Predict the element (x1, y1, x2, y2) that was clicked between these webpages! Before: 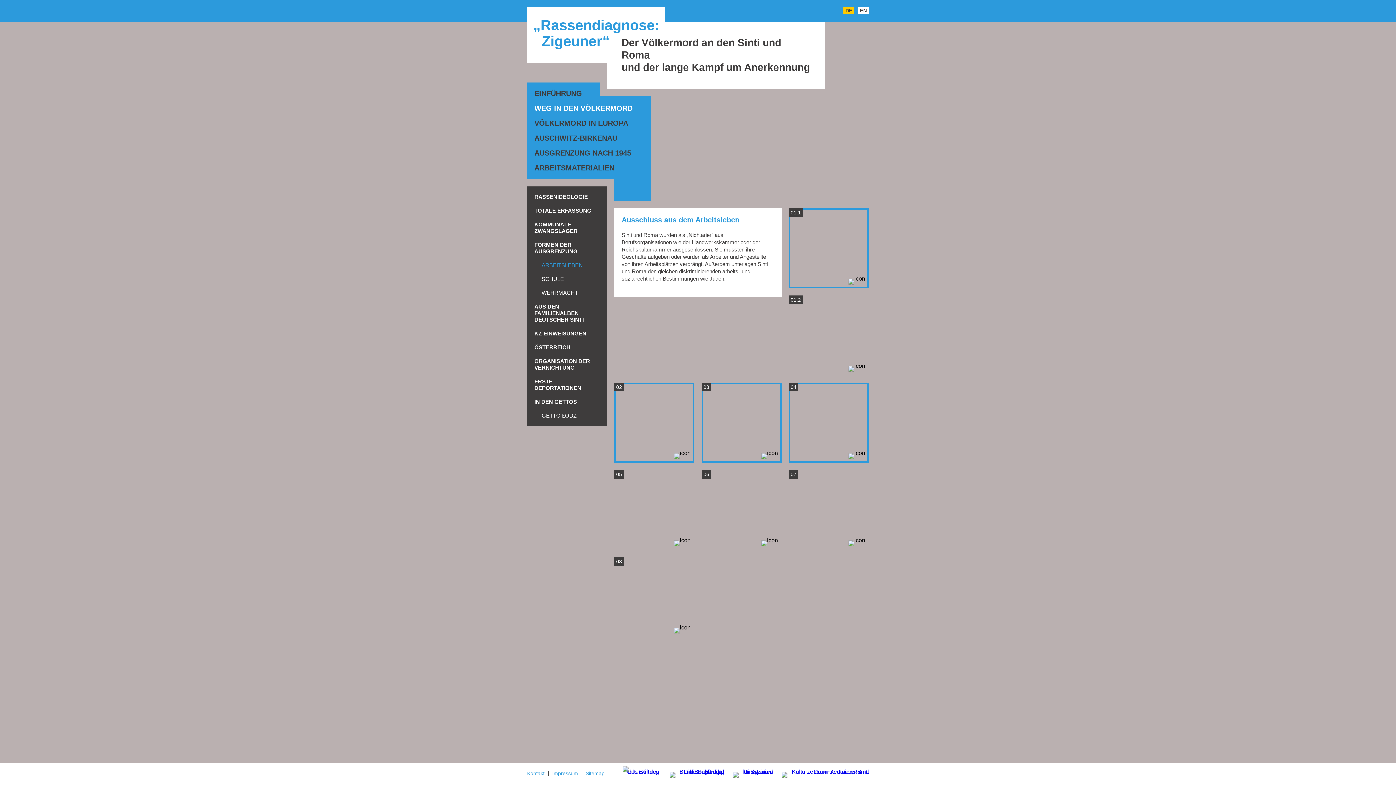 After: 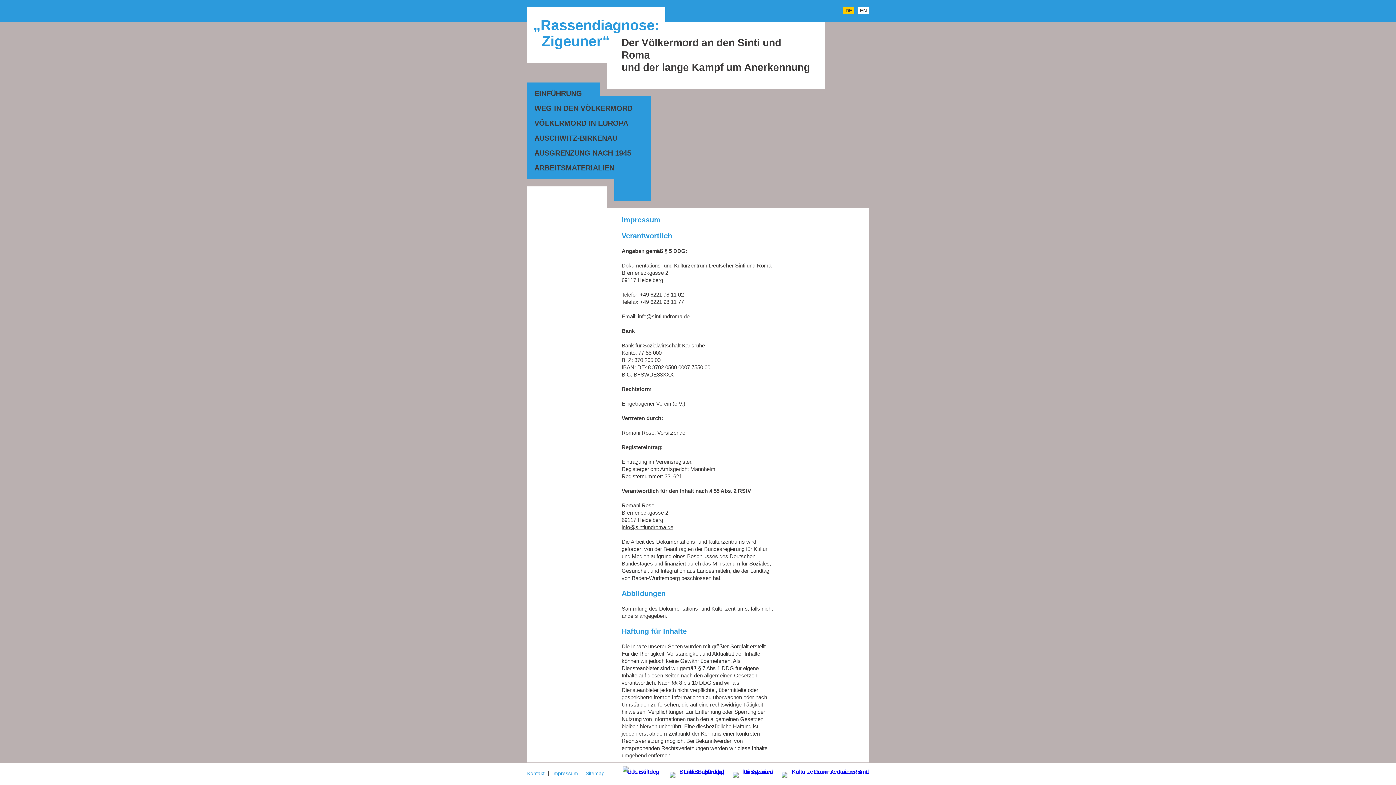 Action: bbox: (548, 771, 581, 776) label: Impressum